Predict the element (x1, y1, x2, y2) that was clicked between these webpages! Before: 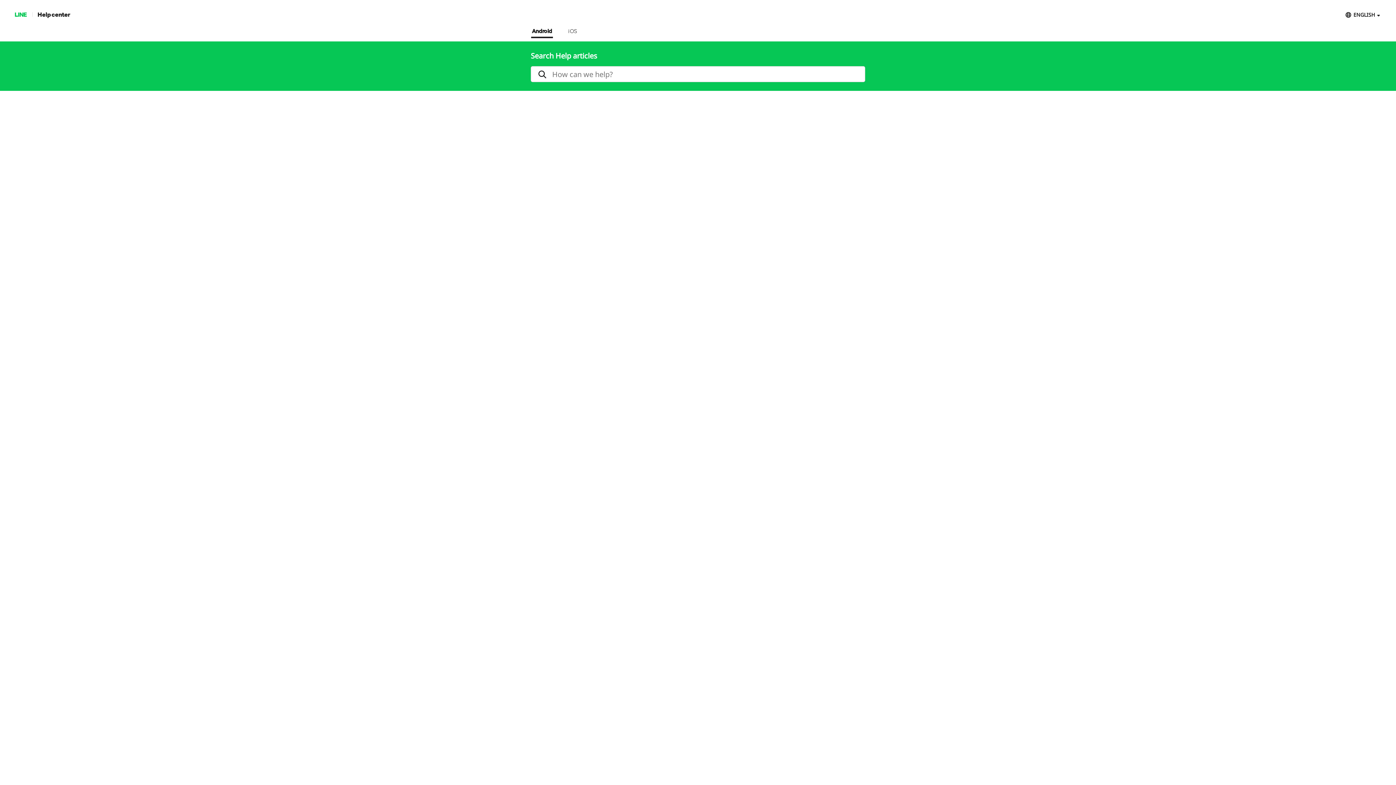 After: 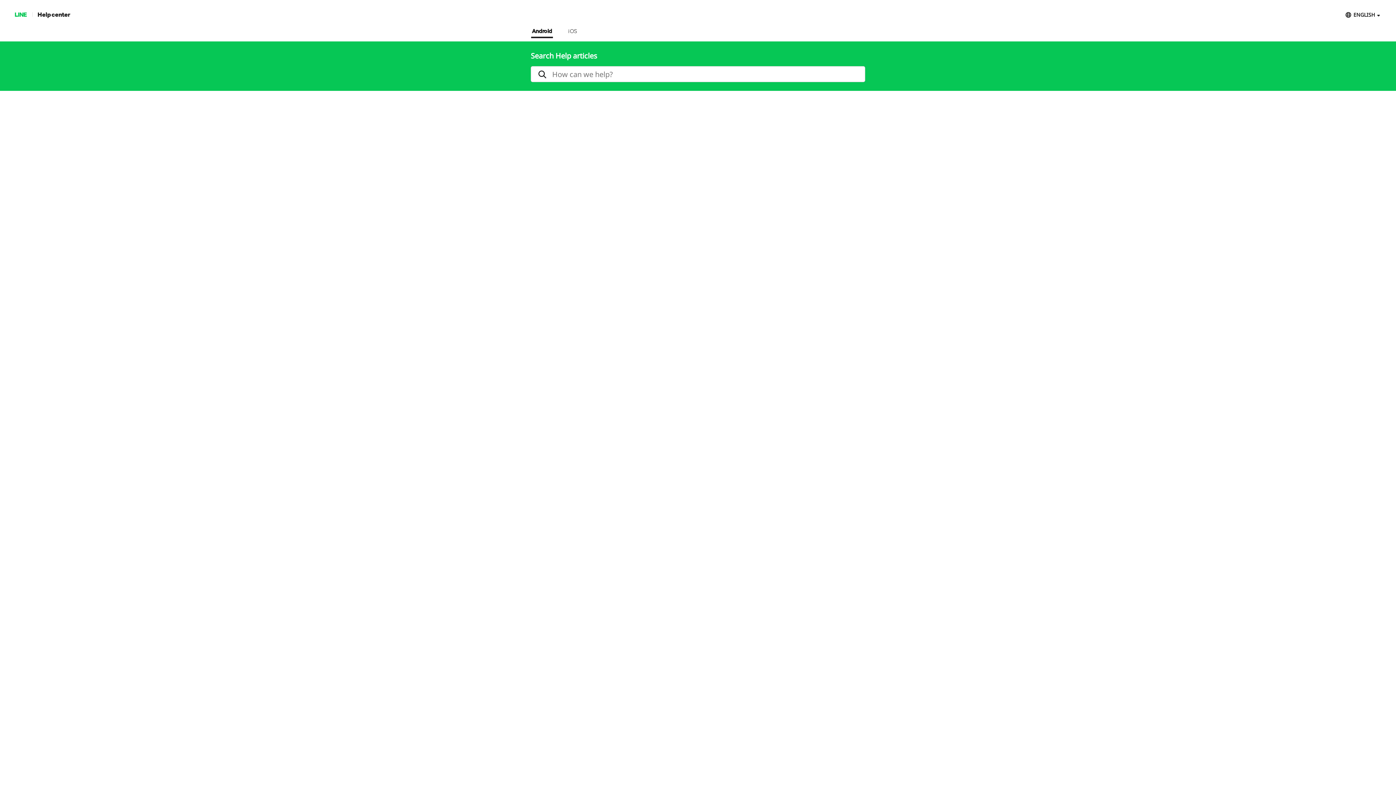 Action: label: Android bbox: (531, 28, 552, 38)